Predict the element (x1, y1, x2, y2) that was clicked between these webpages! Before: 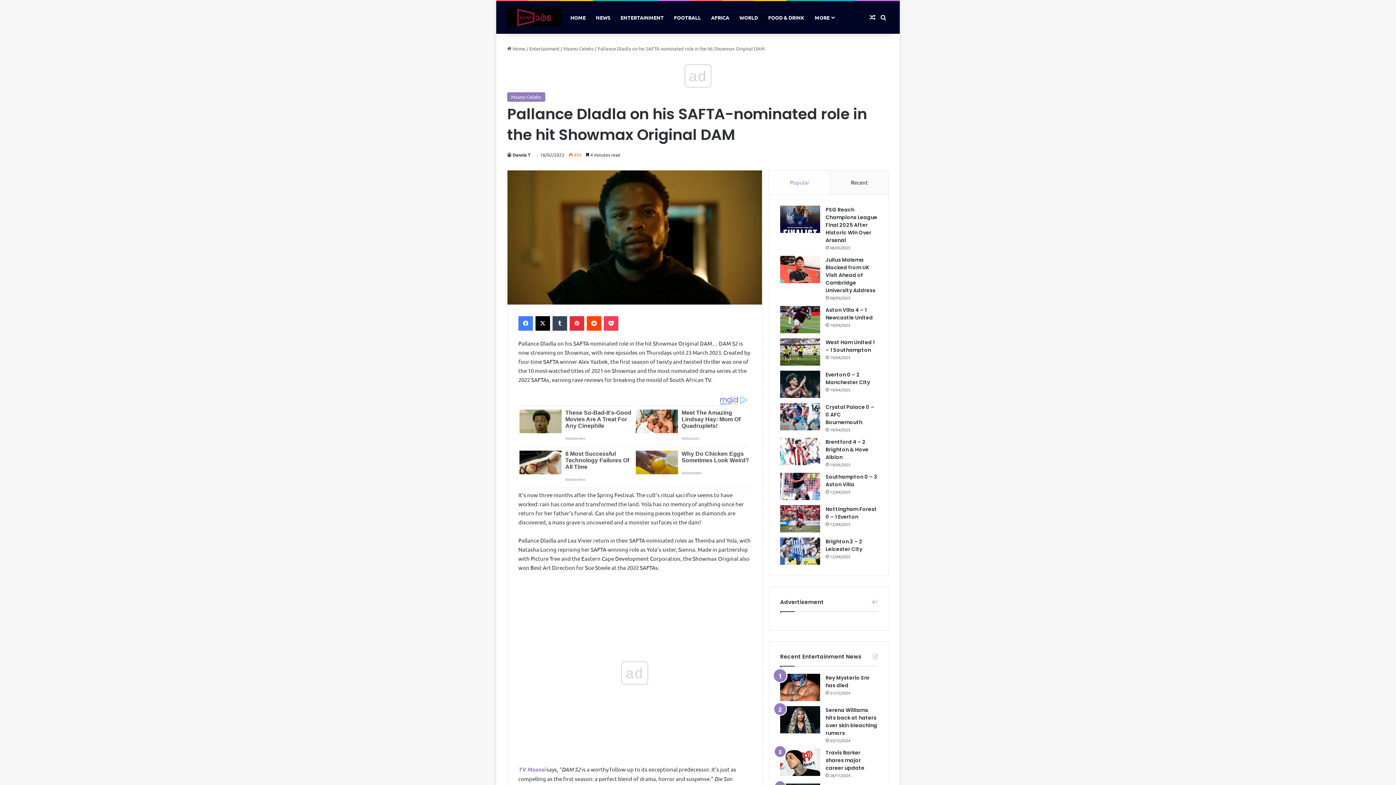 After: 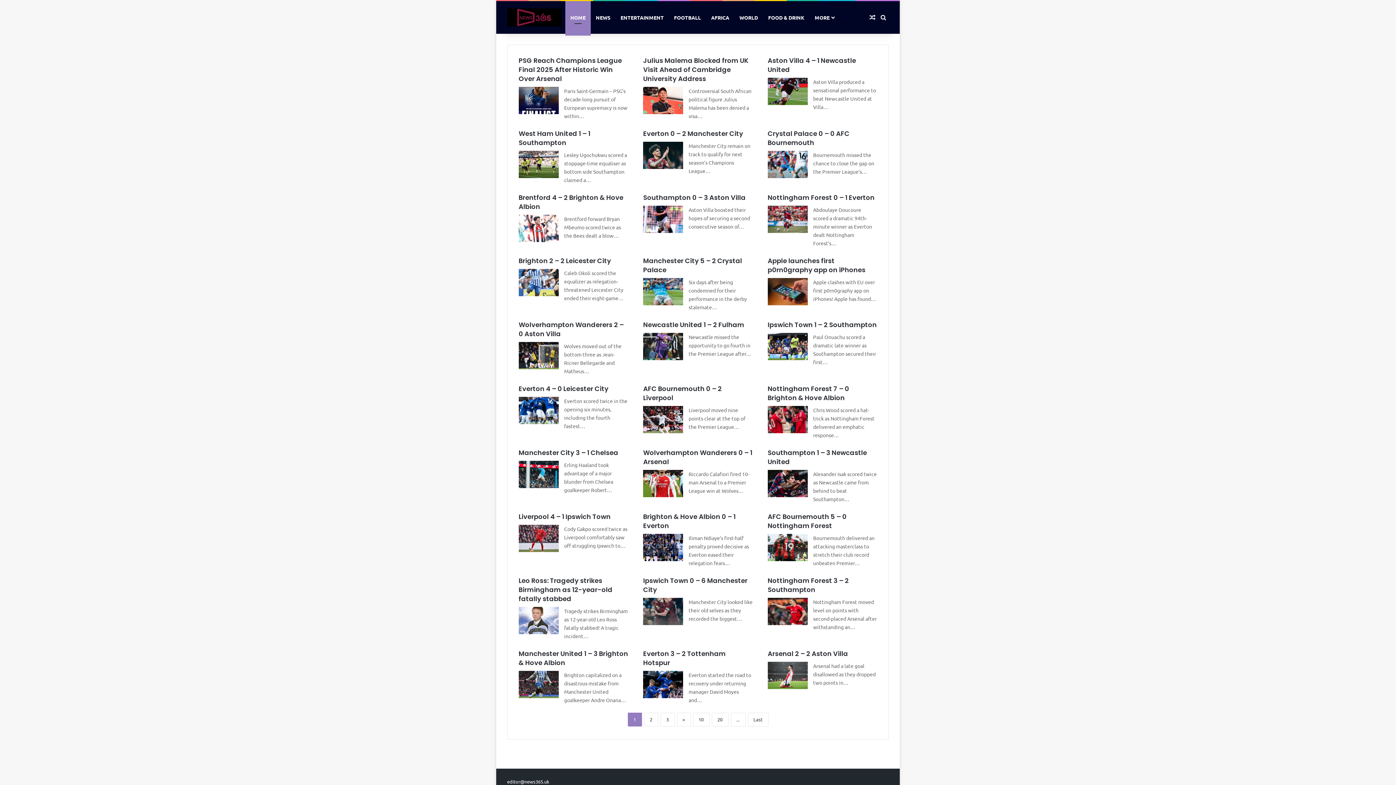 Action: bbox: (565, 1, 590, 33) label: HOME